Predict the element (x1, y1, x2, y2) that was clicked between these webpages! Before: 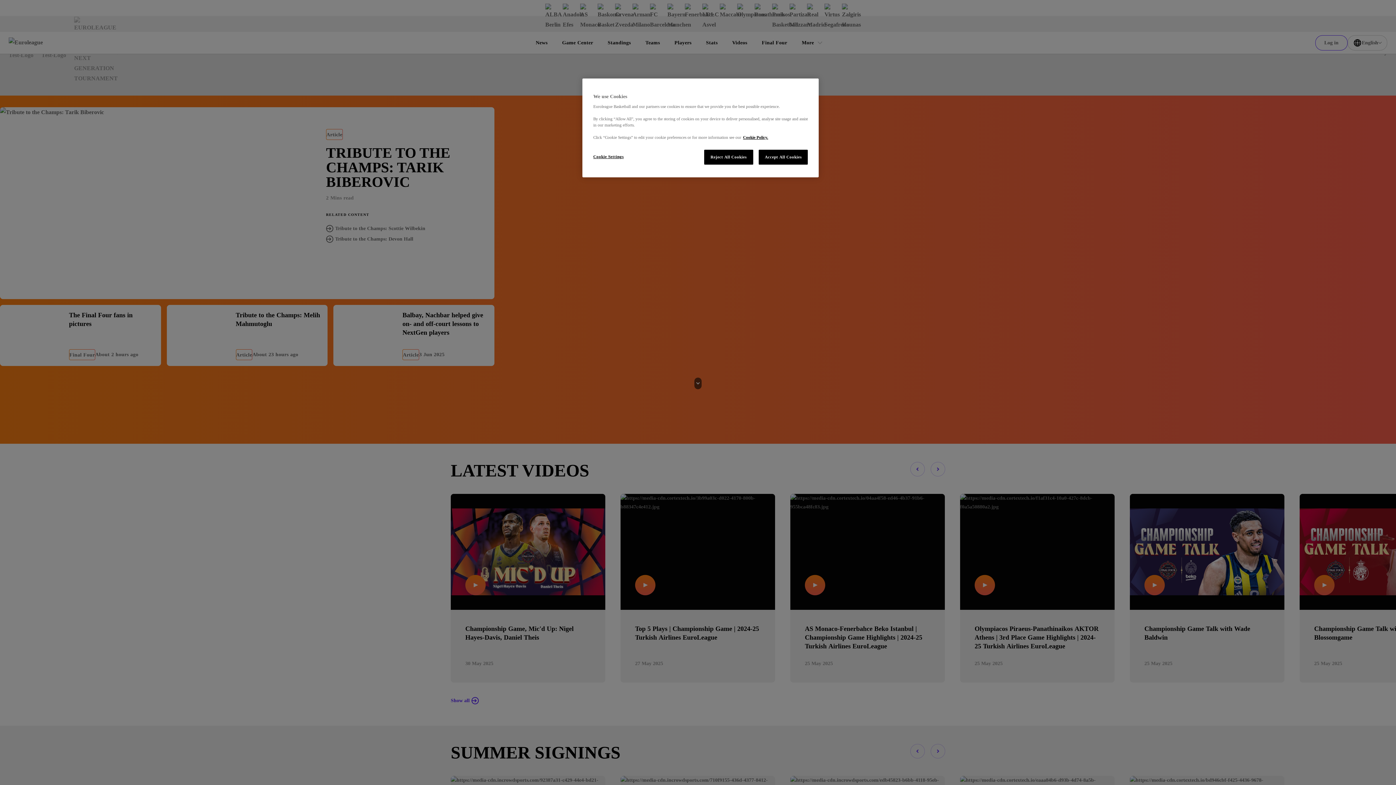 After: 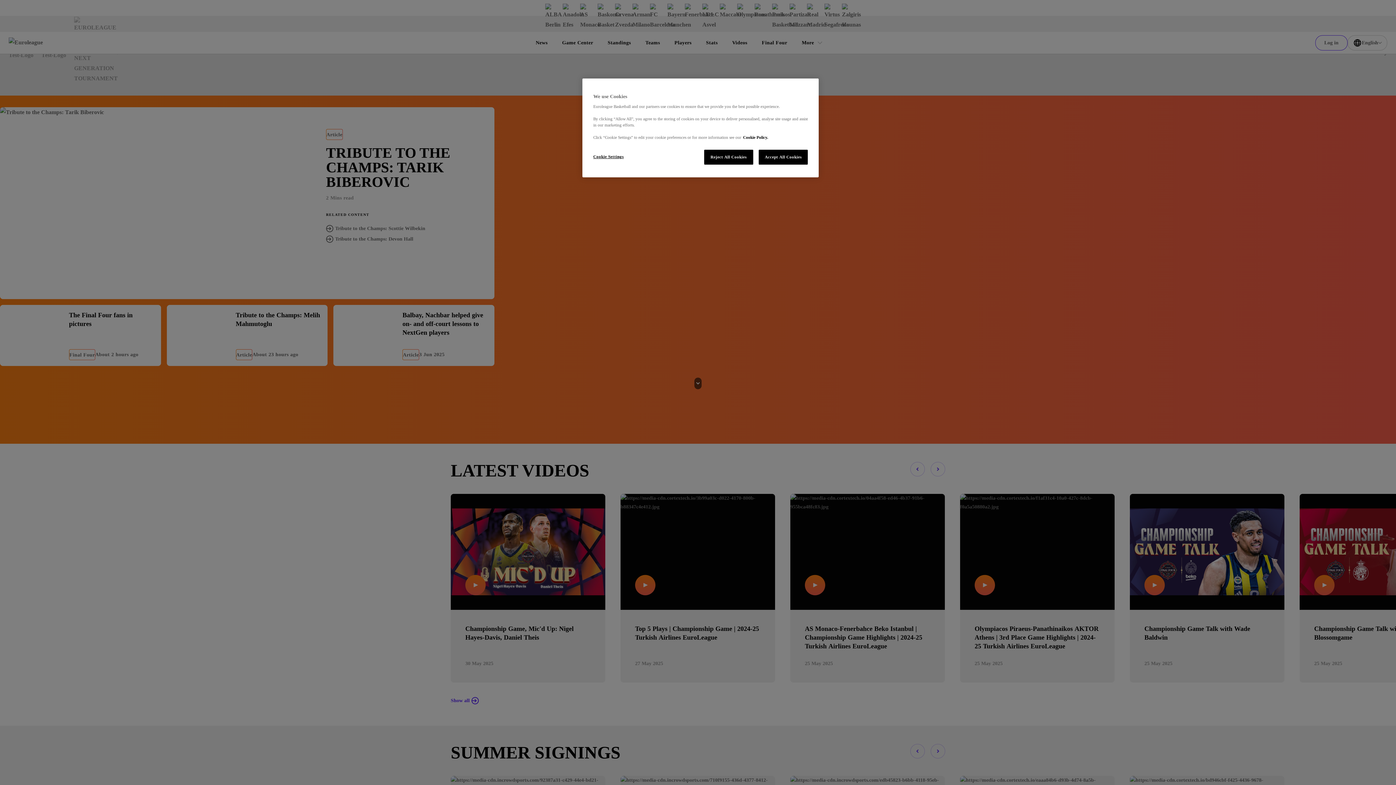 Action: label: More information about our use of cookies., opens in a new tab bbox: (743, 135, 768, 139)